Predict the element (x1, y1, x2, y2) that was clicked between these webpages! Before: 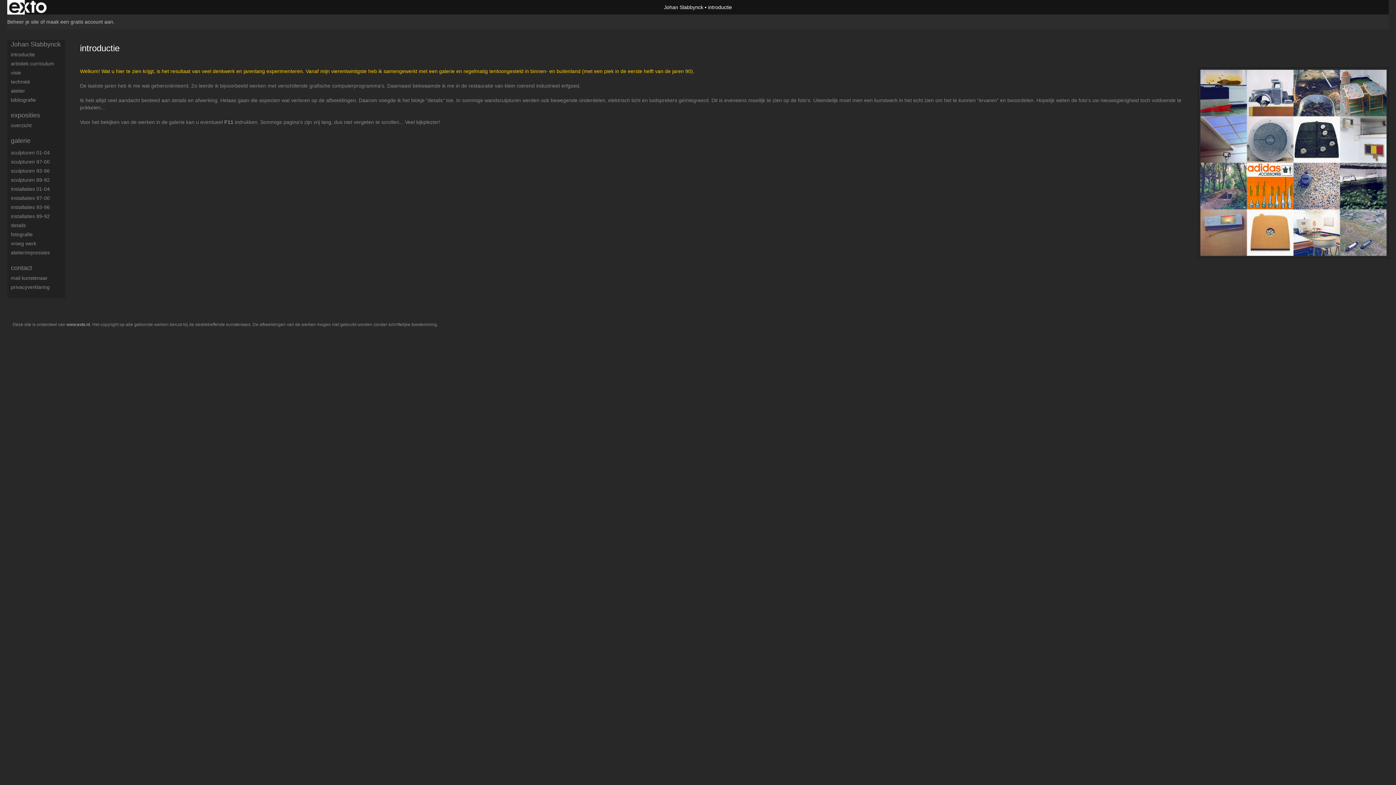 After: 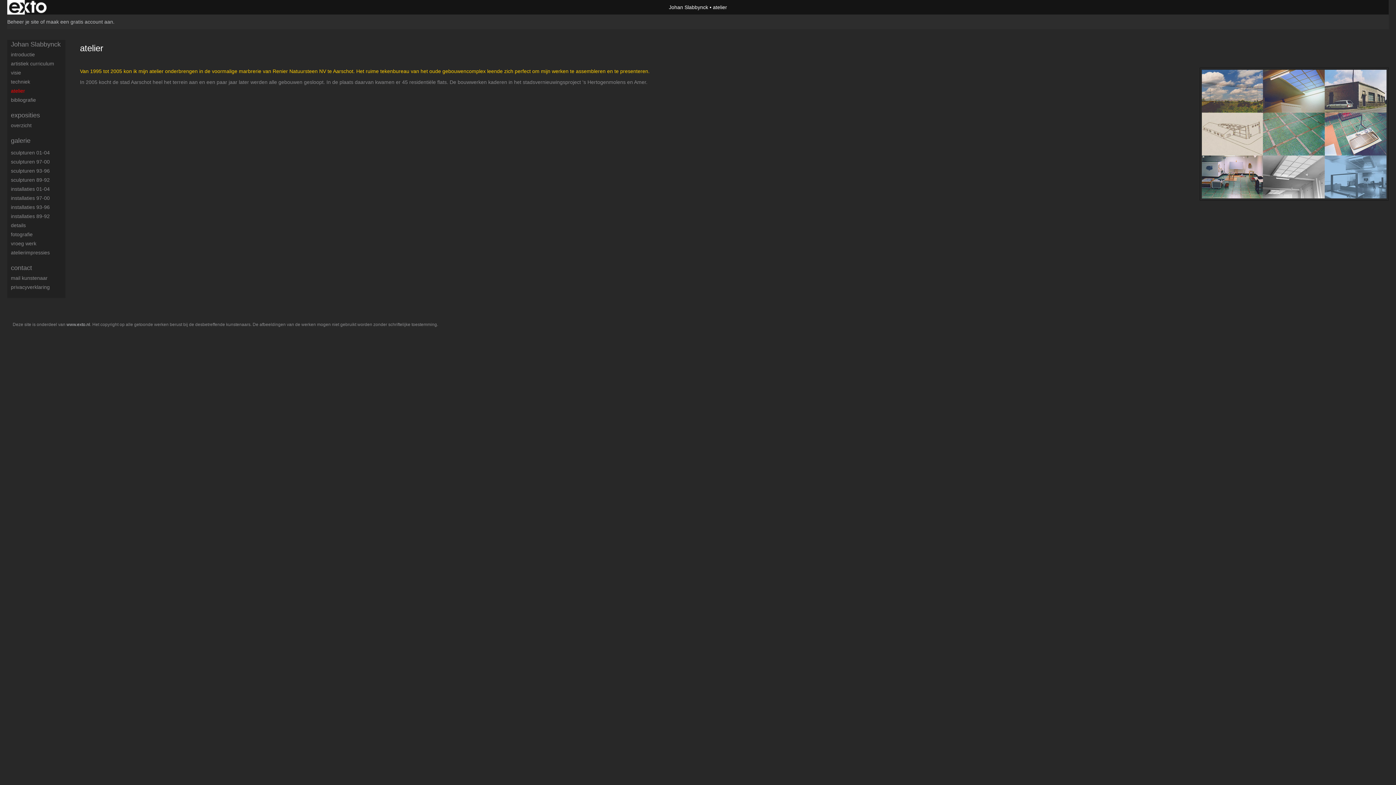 Action: bbox: (10, 87, 65, 94) label: atelier